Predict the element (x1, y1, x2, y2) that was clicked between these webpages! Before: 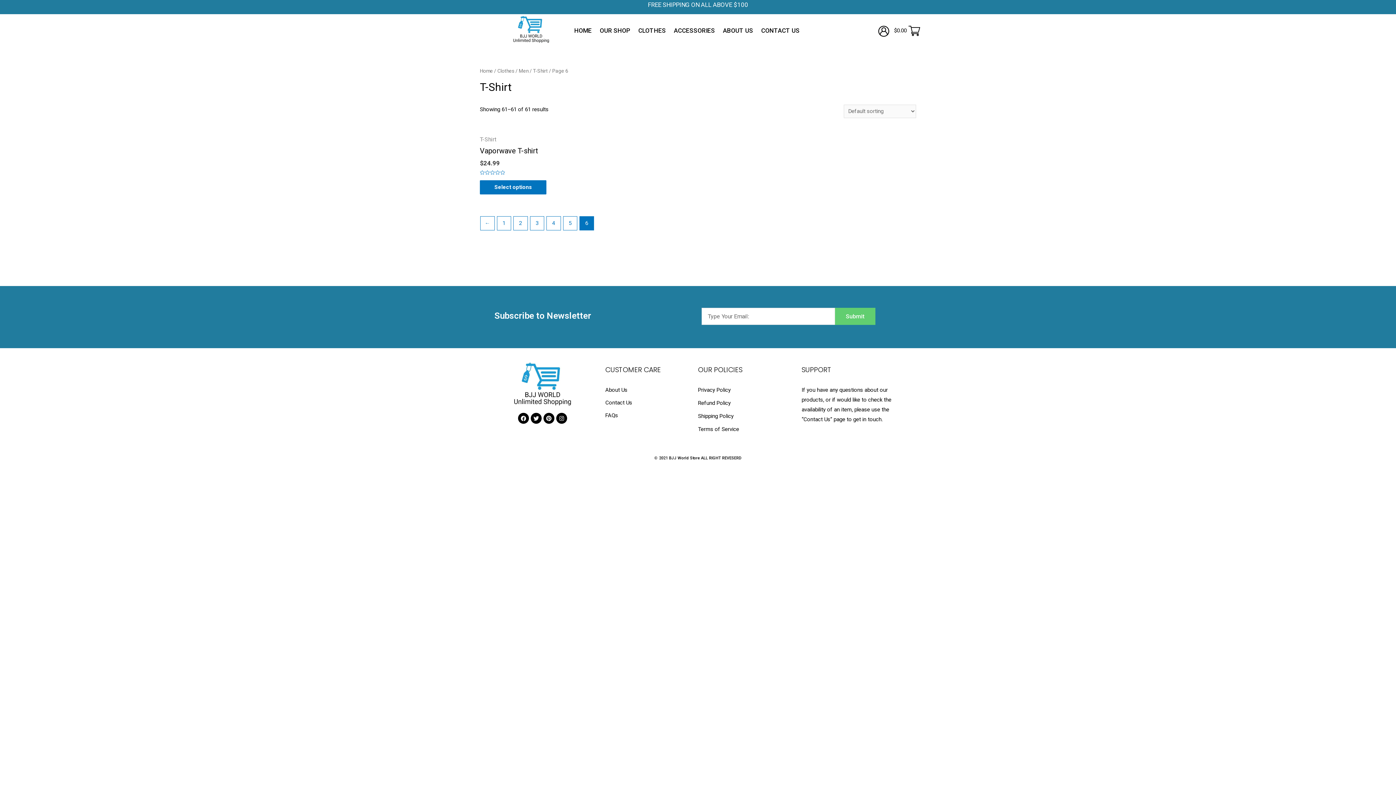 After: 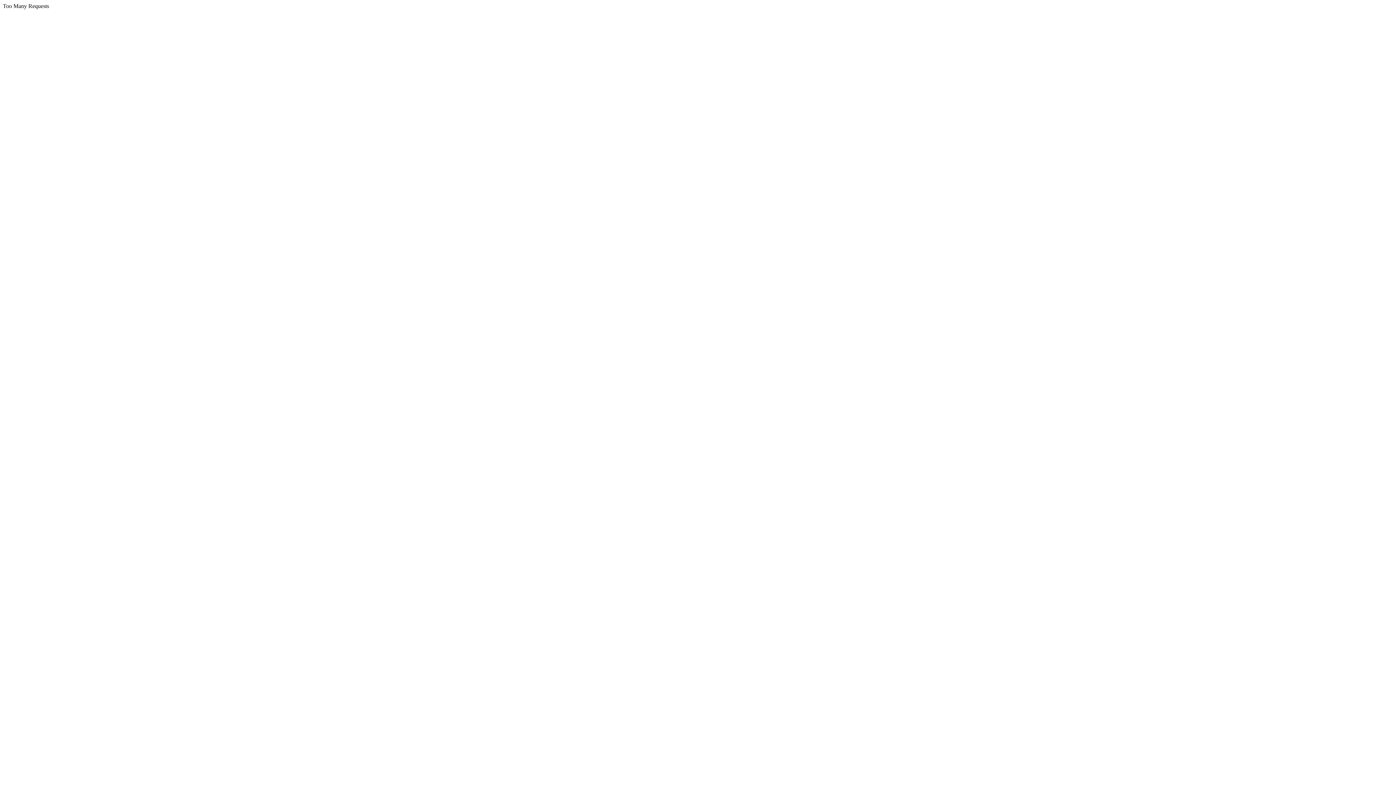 Action: bbox: (698, 424, 801, 434) label: Terms of Service